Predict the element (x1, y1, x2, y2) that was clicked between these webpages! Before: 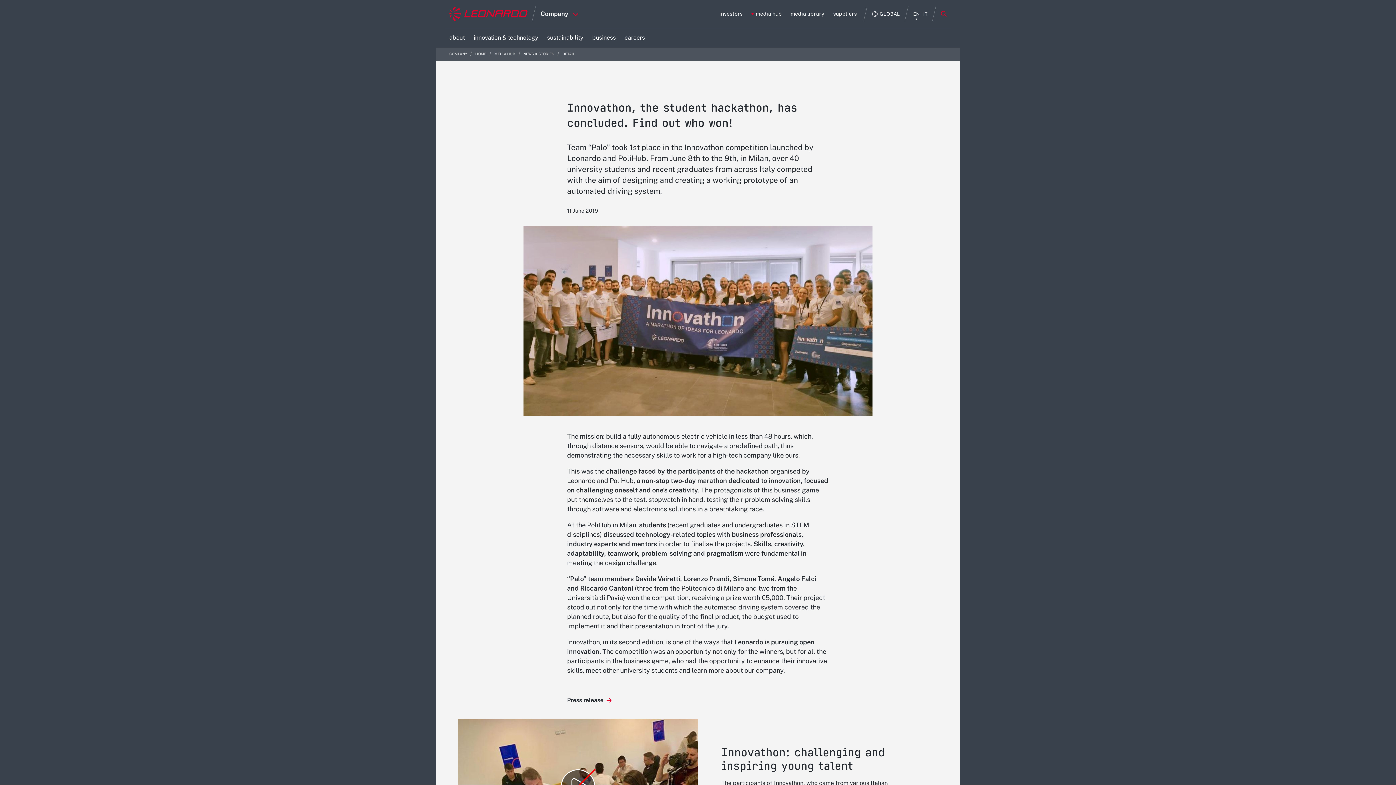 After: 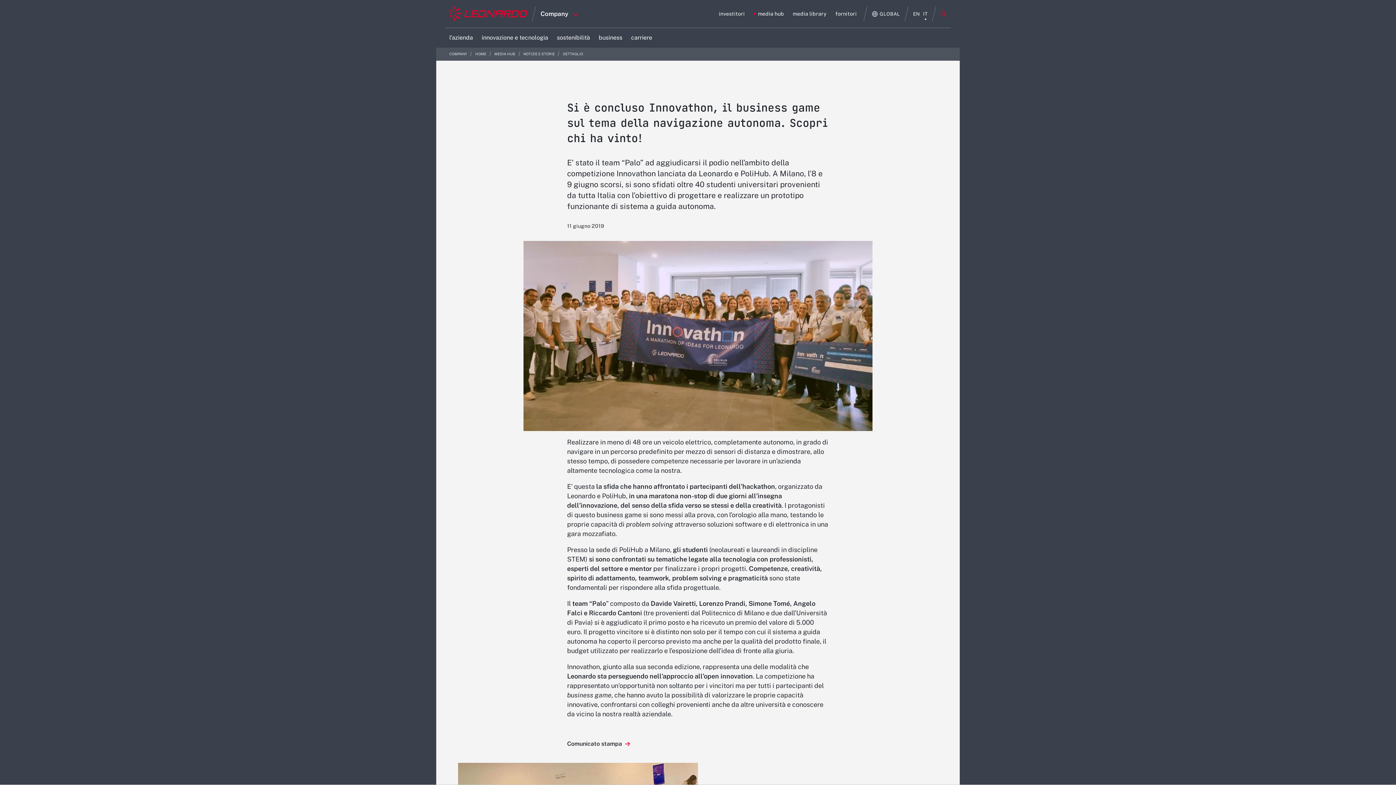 Action: bbox: (923, 11, 928, 16) label: italiano menu